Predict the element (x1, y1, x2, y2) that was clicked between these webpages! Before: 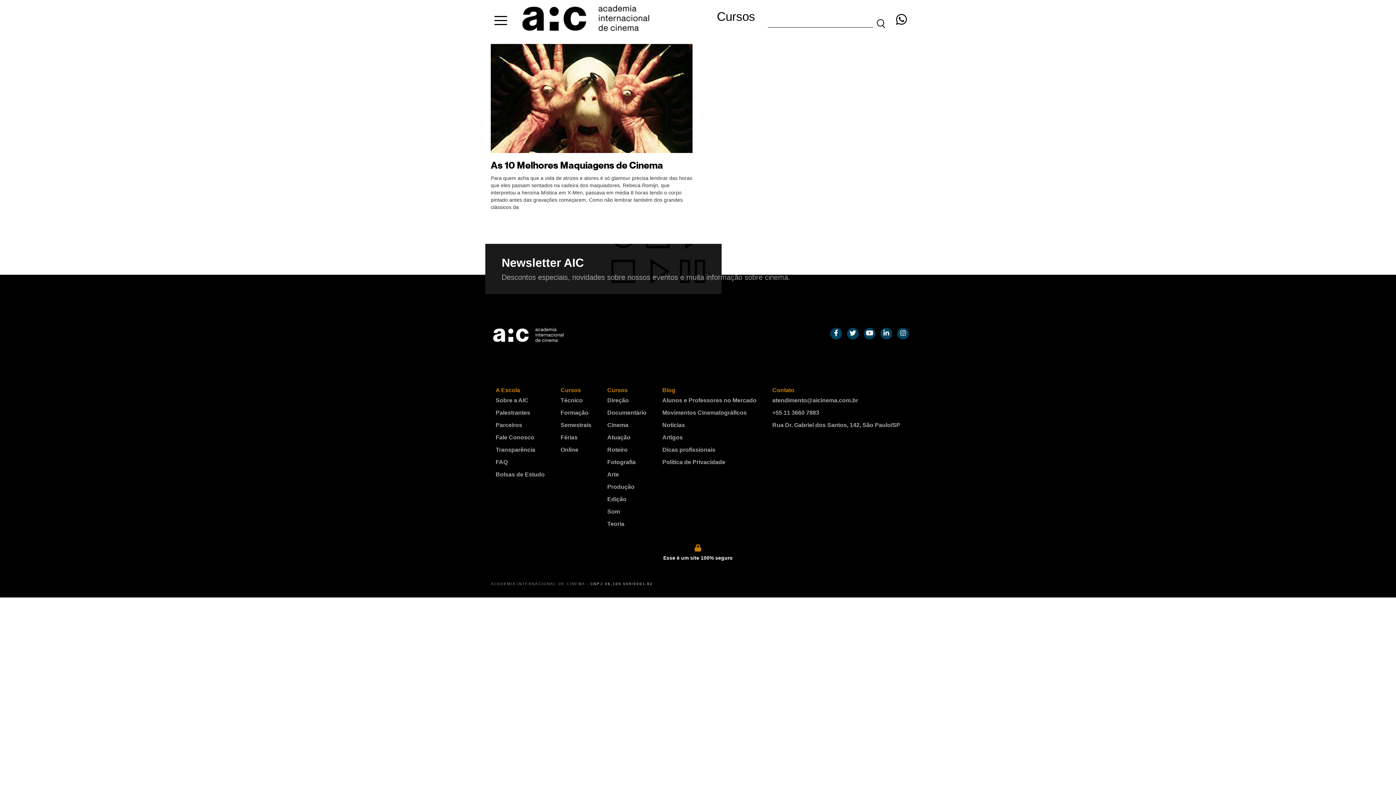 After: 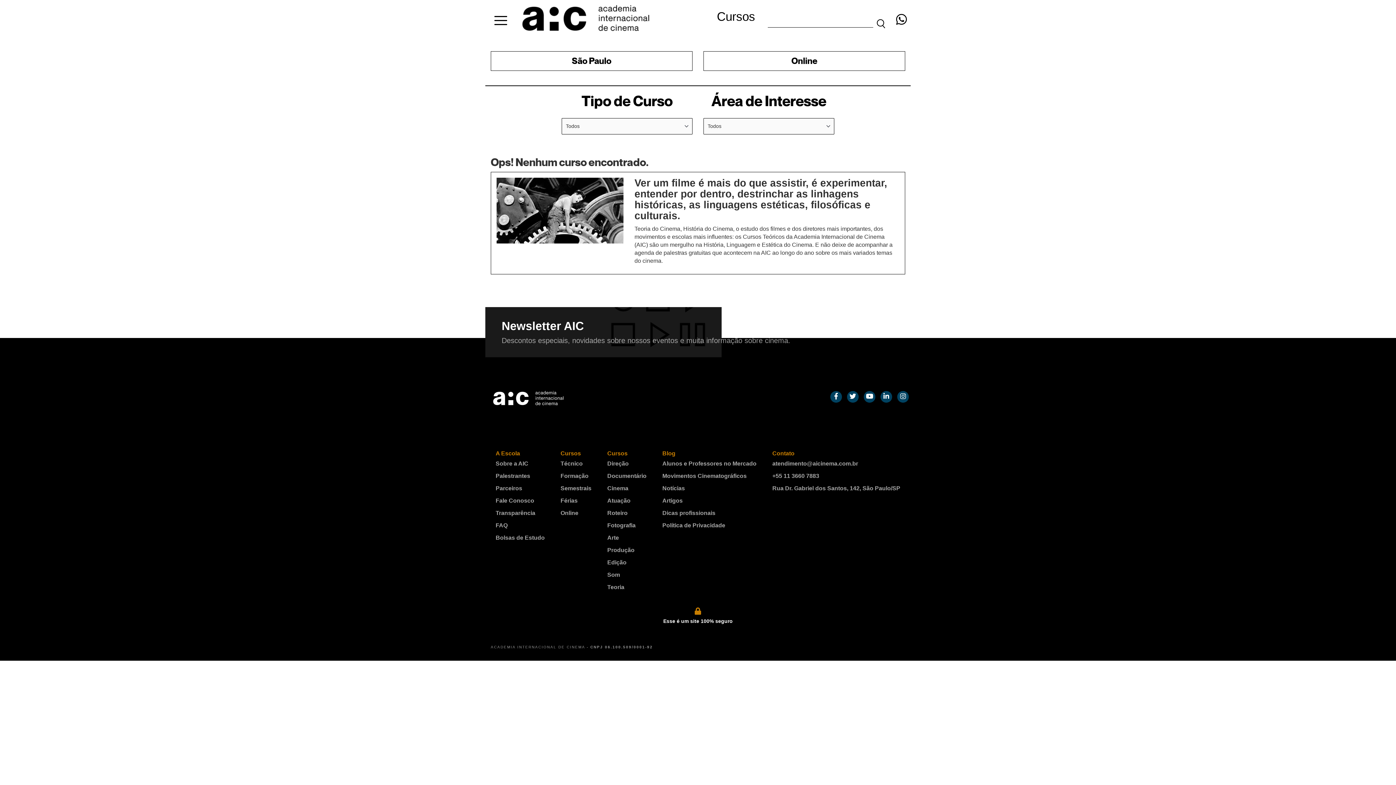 Action: label: Teoria bbox: (607, 521, 624, 527)